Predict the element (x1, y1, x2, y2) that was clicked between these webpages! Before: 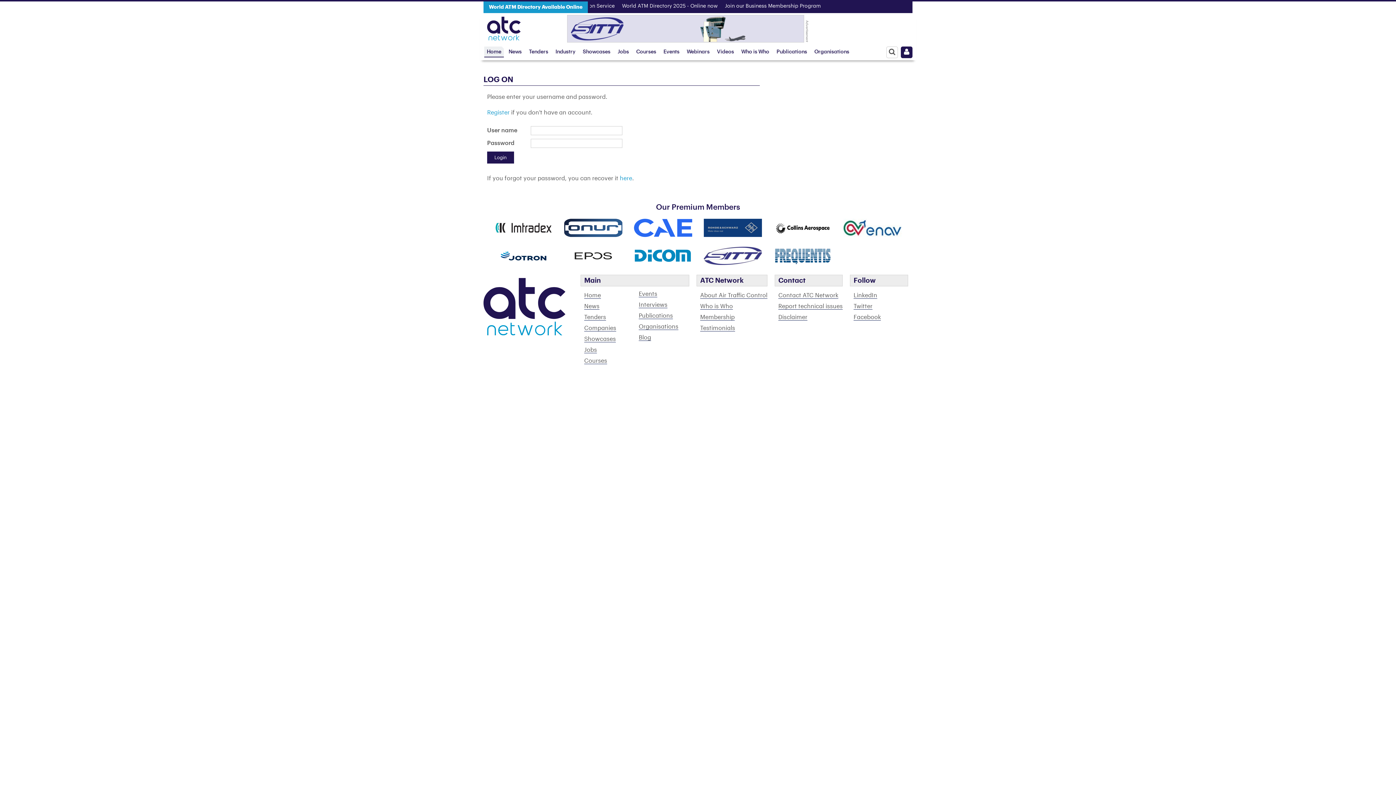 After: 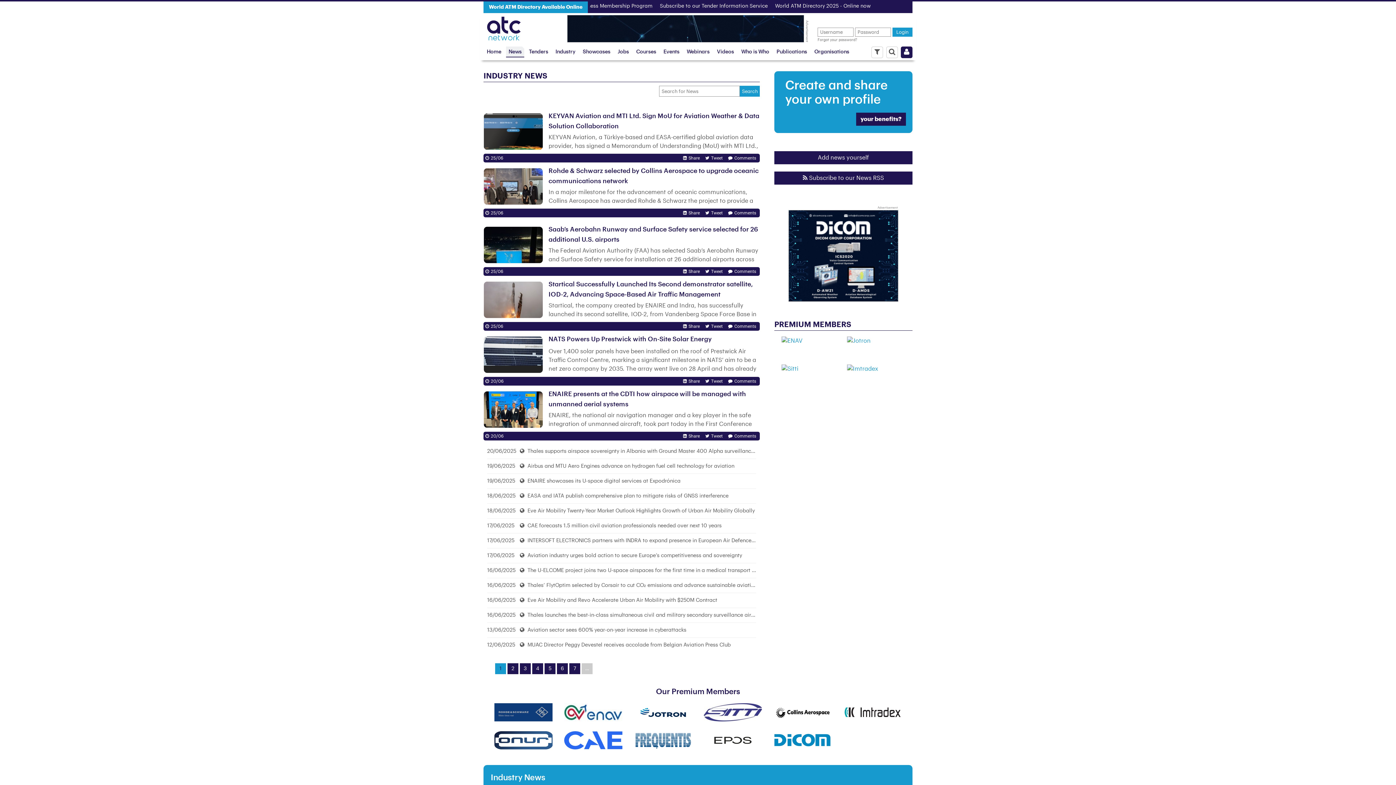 Action: label: News bbox: (508, 46, 521, 57)